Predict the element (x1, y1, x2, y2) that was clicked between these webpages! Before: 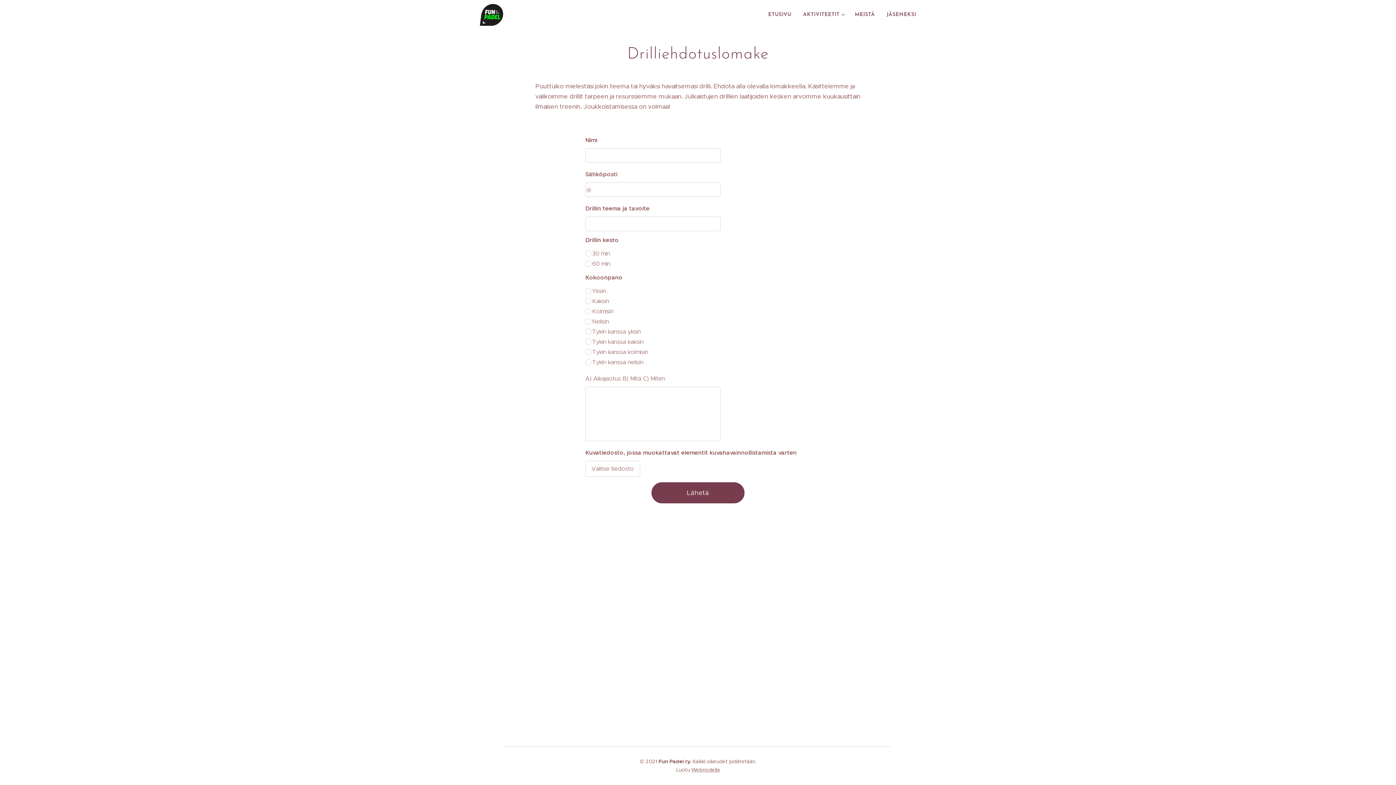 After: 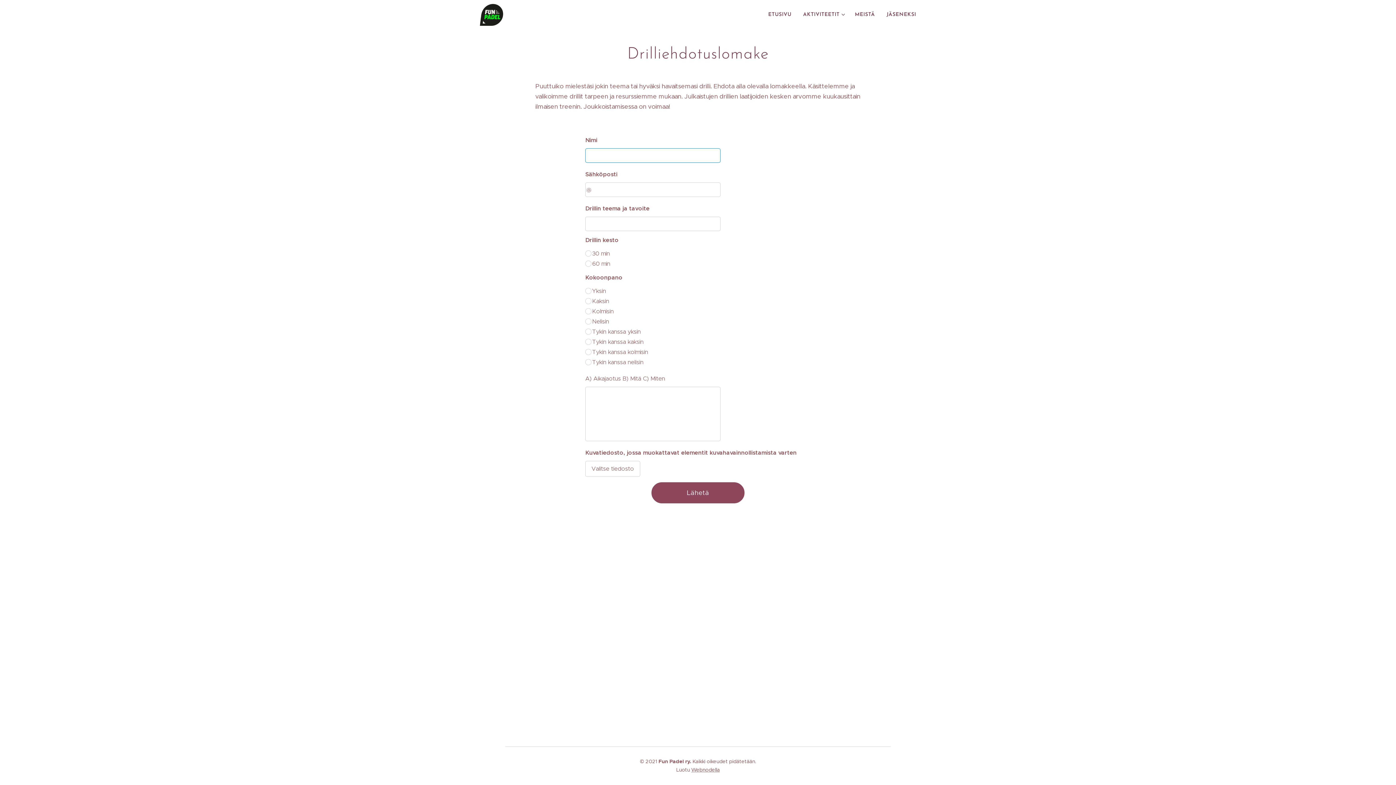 Action: label: Lähetä bbox: (651, 482, 744, 503)